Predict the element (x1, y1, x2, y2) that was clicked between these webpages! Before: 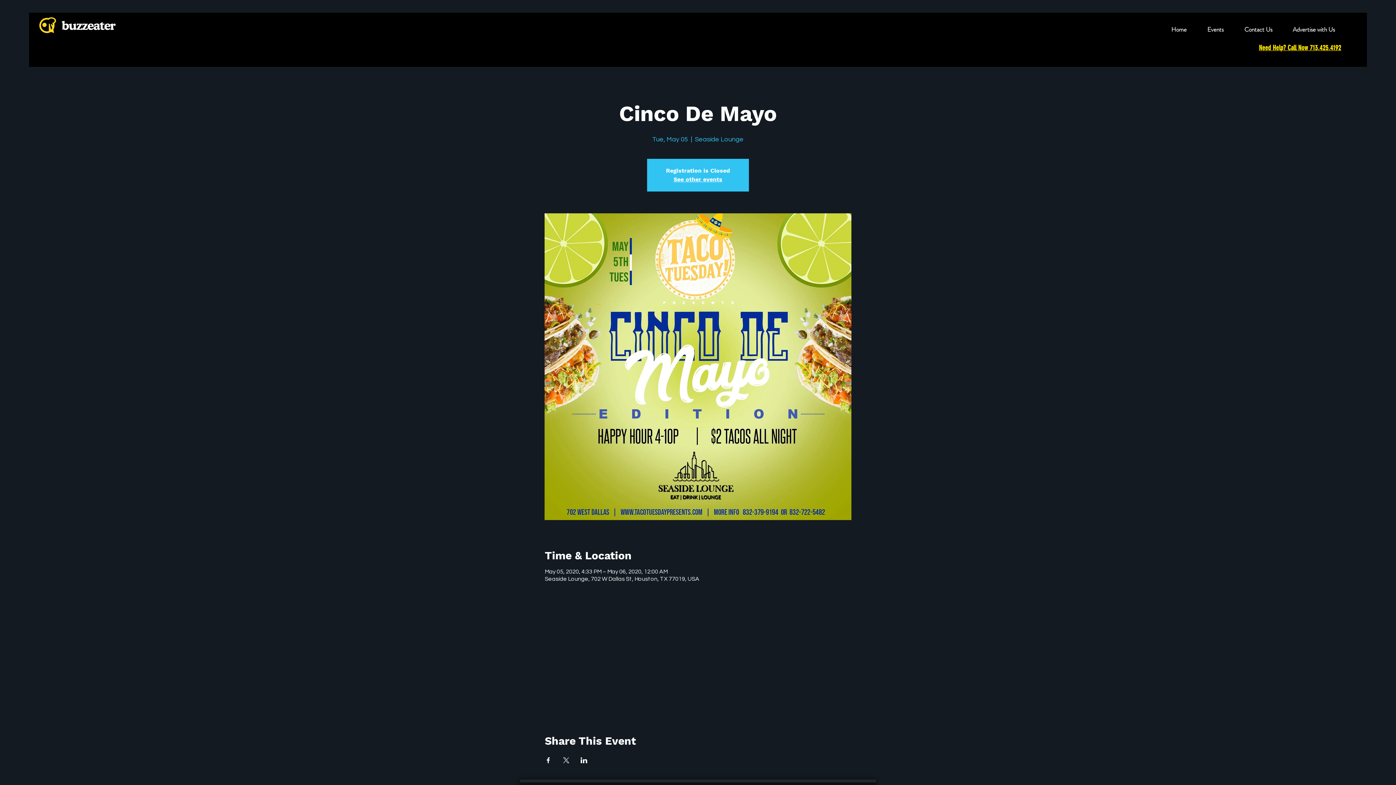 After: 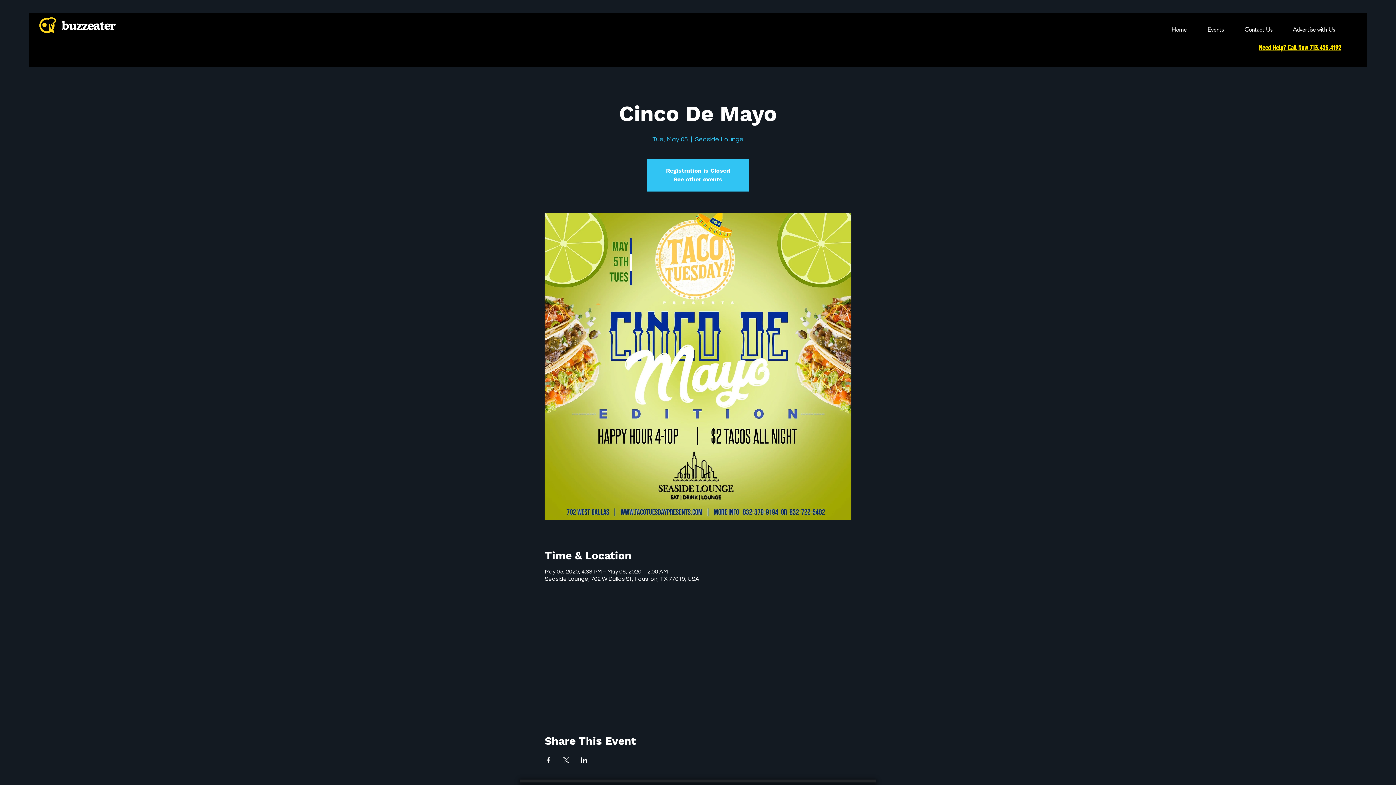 Action: label: Share event on Facebook bbox: (544, 757, 551, 763)